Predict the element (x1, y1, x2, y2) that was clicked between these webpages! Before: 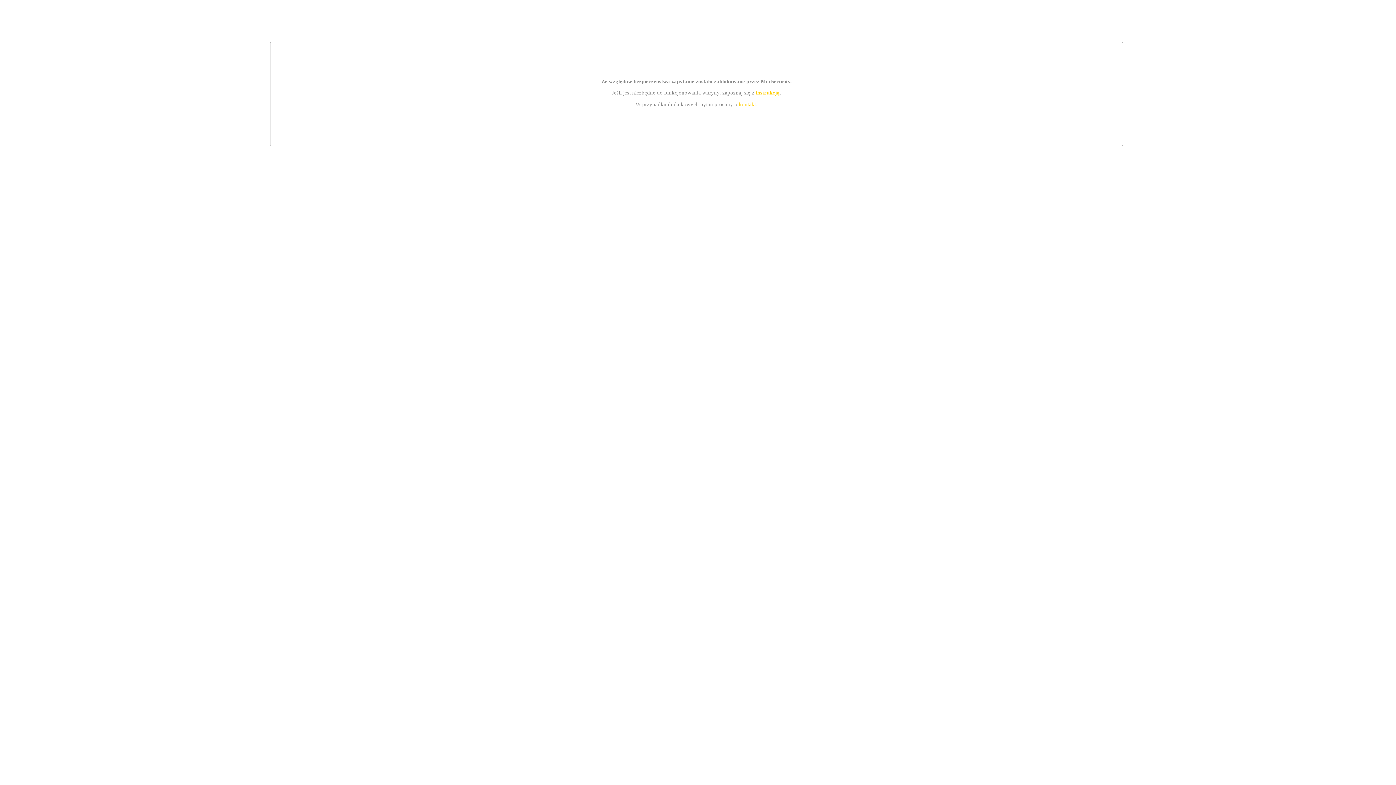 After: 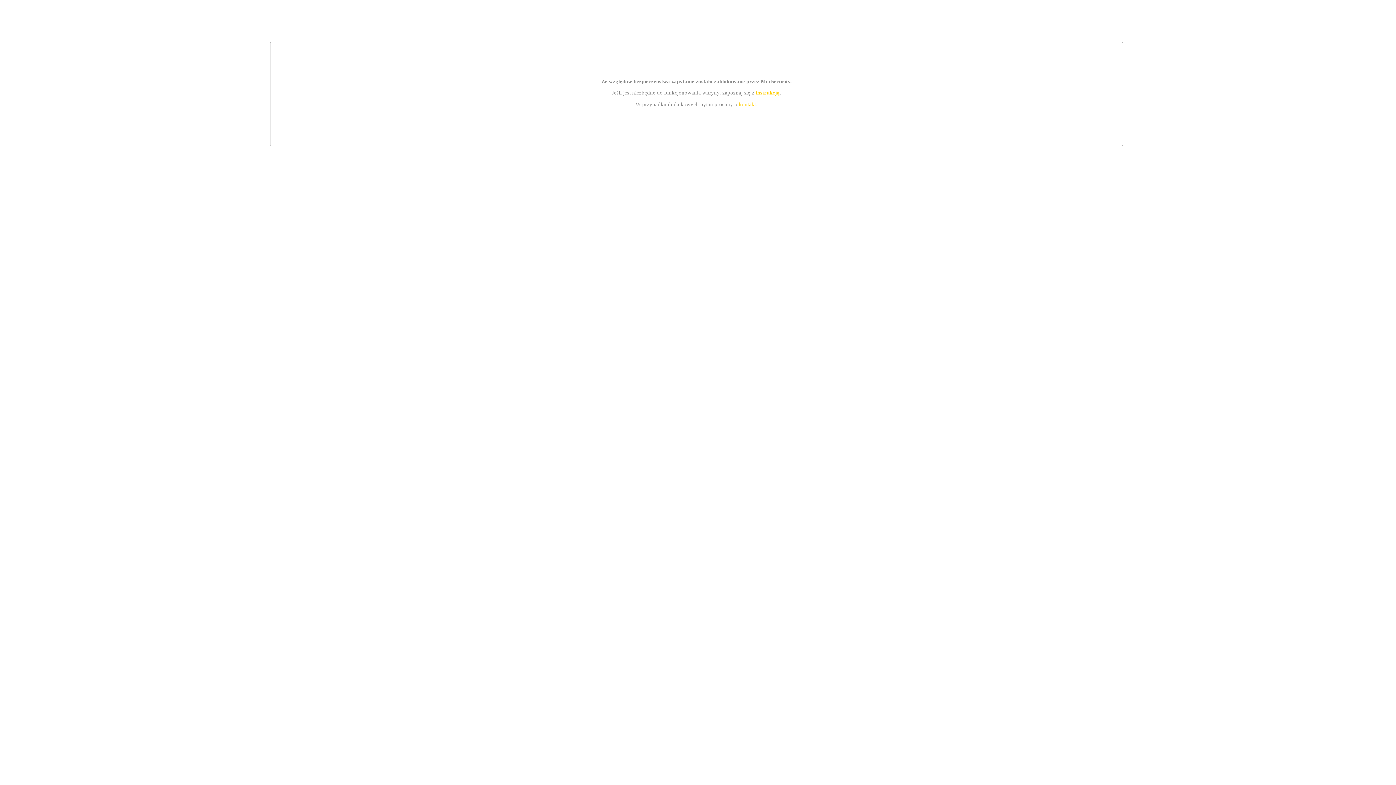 Action: label: instrukcją bbox: (755, 89, 779, 95)